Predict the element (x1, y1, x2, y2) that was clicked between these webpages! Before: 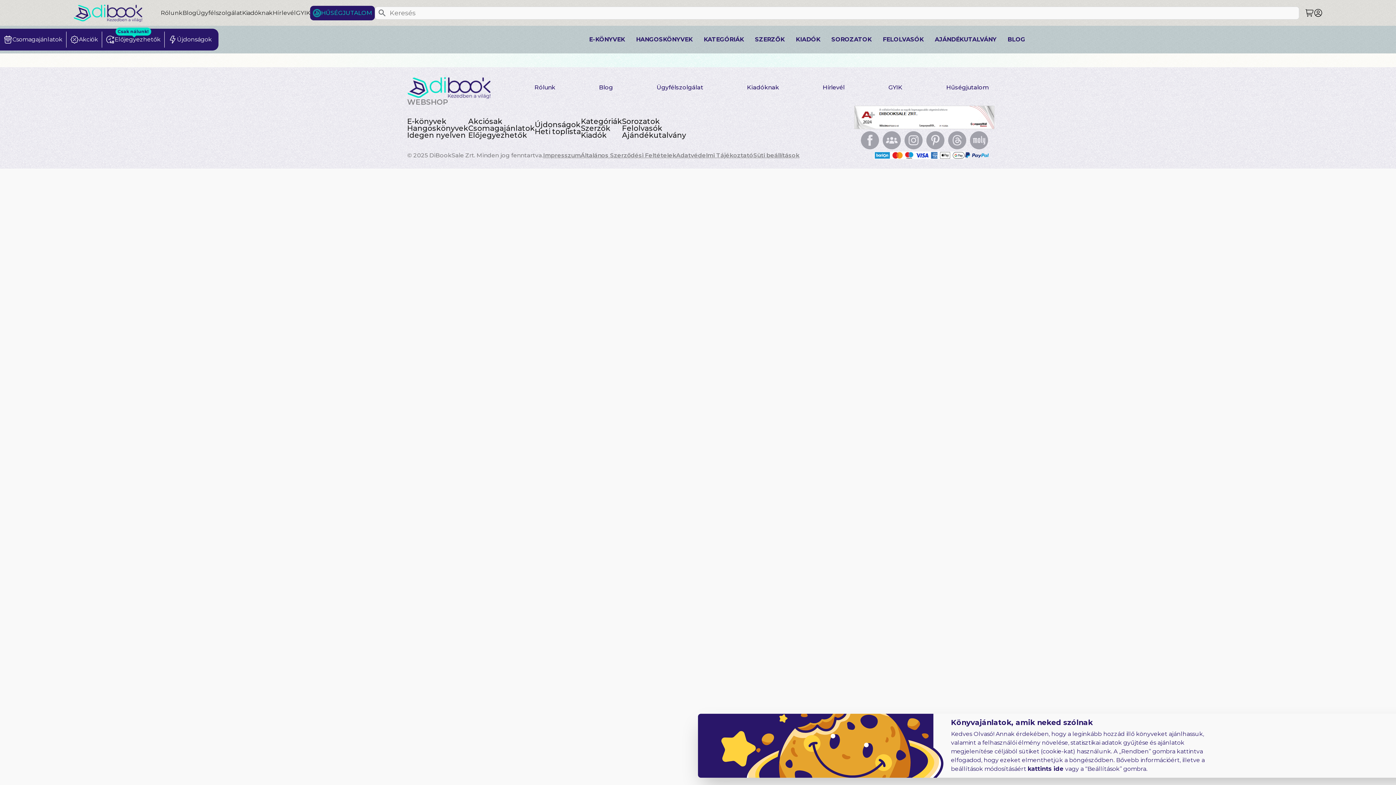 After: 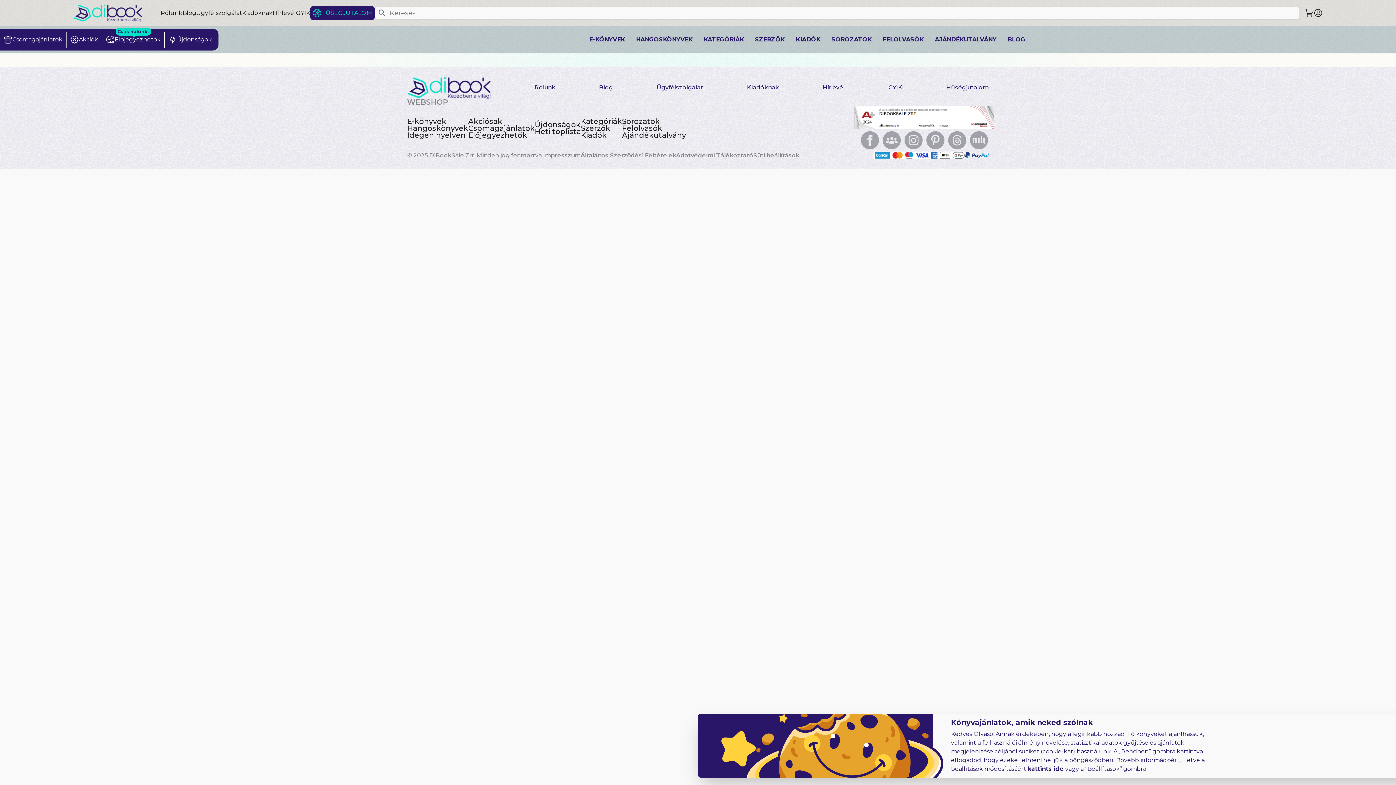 Action: label: Kiadóknak bbox: (242, 9, 272, 16)